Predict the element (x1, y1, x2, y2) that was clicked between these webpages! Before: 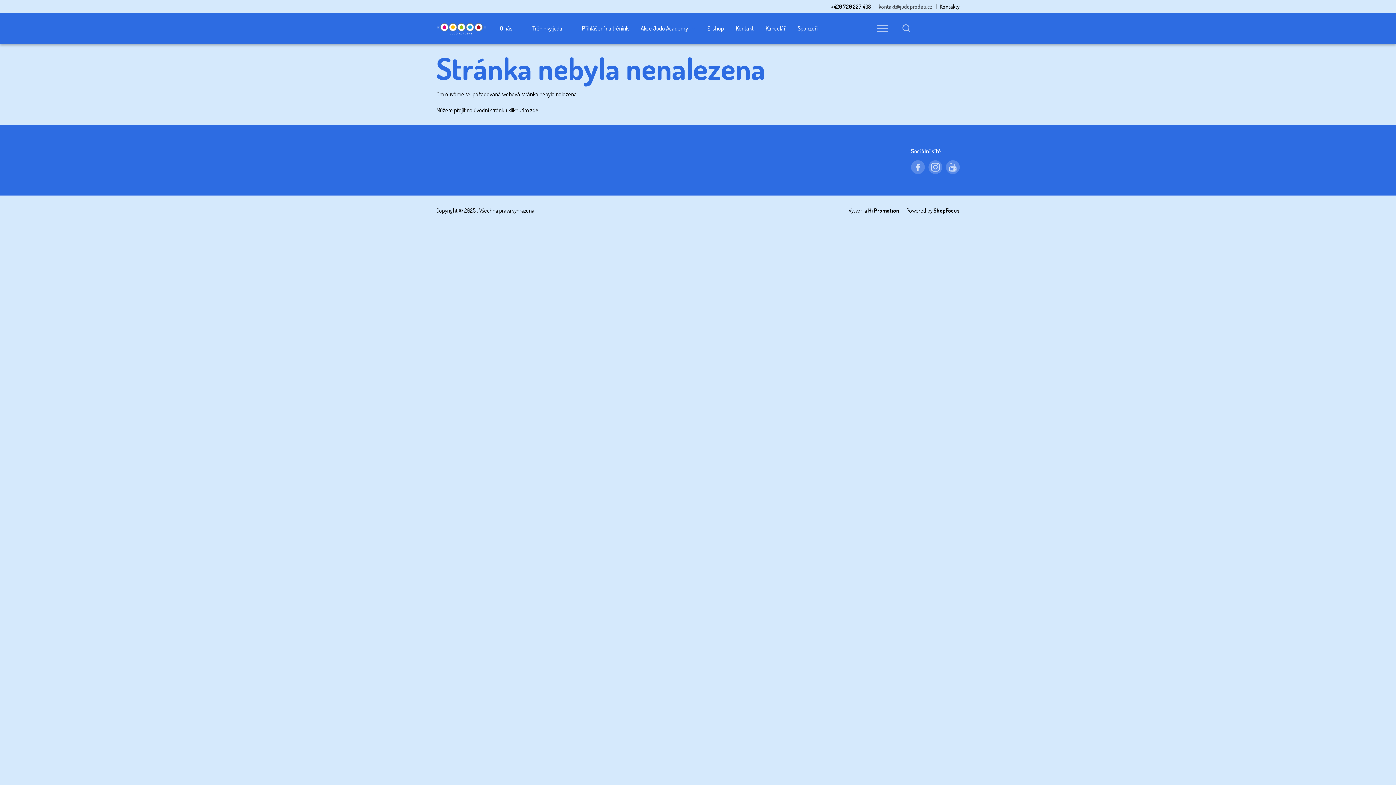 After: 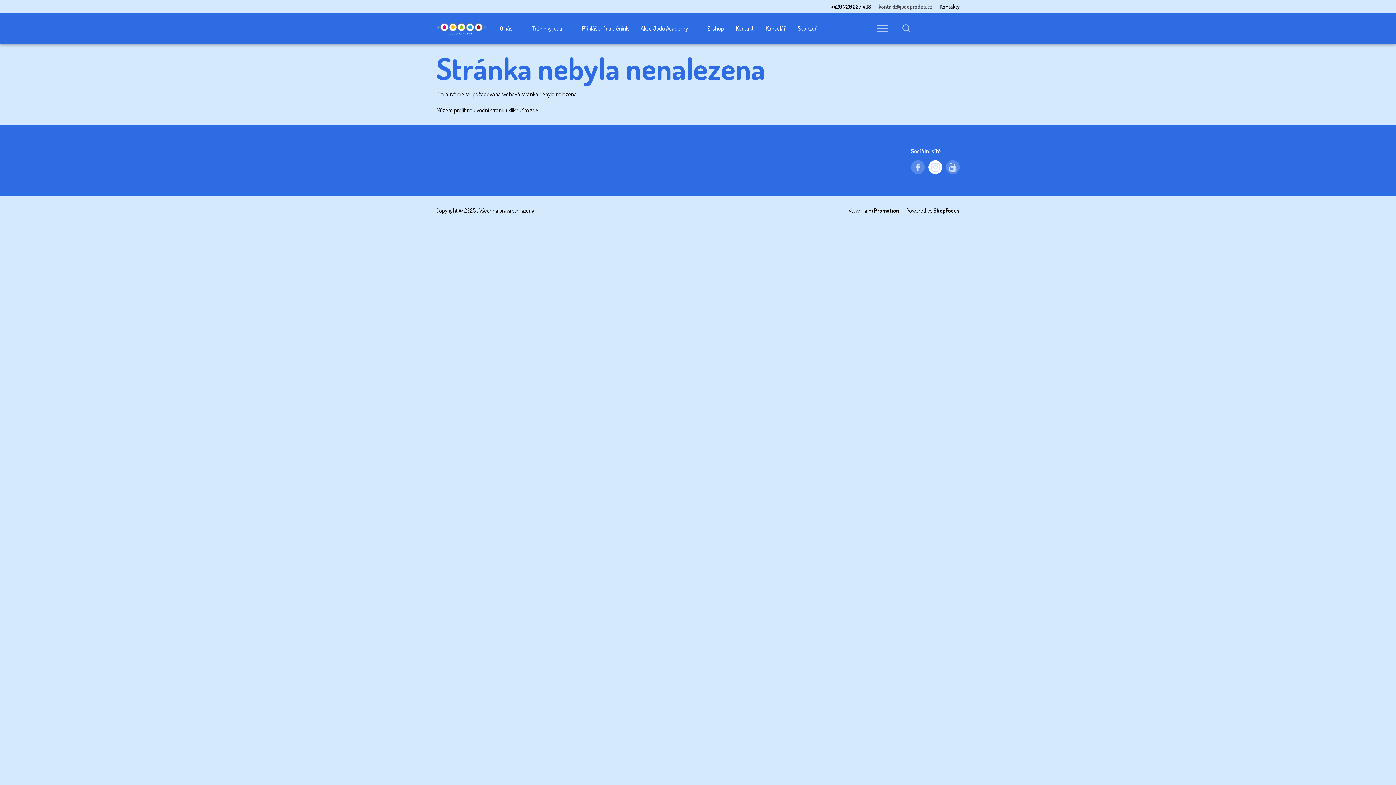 Action: bbox: (928, 160, 942, 174)